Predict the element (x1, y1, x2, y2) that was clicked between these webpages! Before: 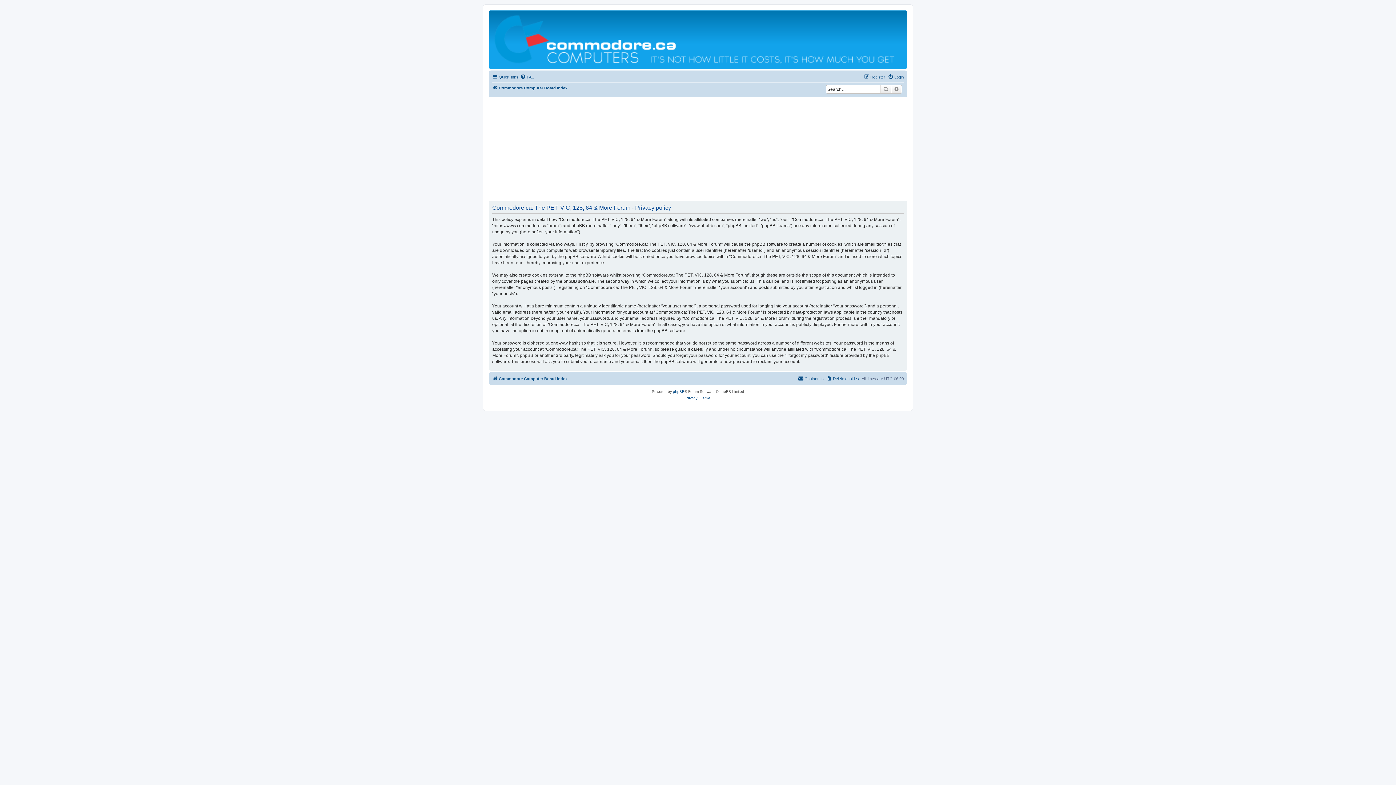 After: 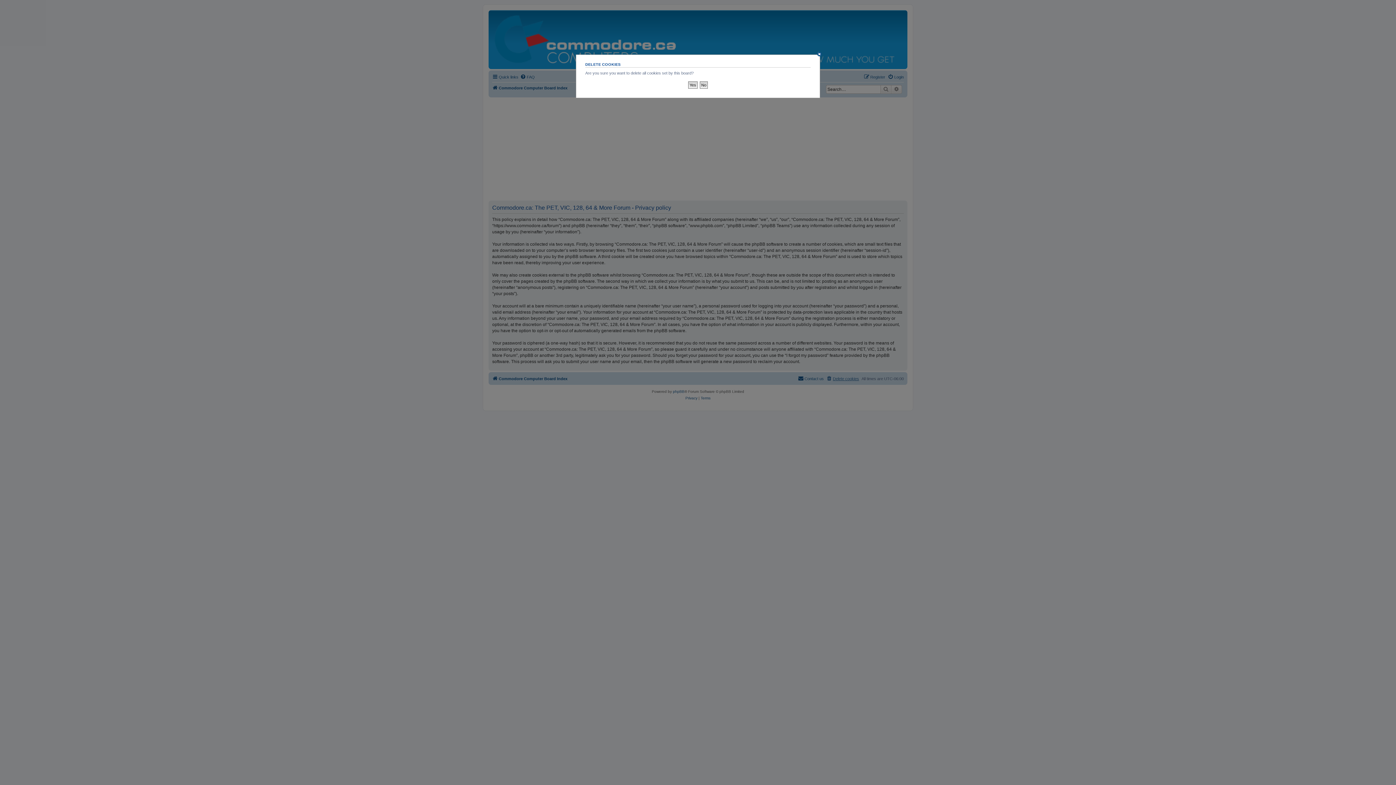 Action: bbox: (826, 374, 859, 383) label: Delete cookies